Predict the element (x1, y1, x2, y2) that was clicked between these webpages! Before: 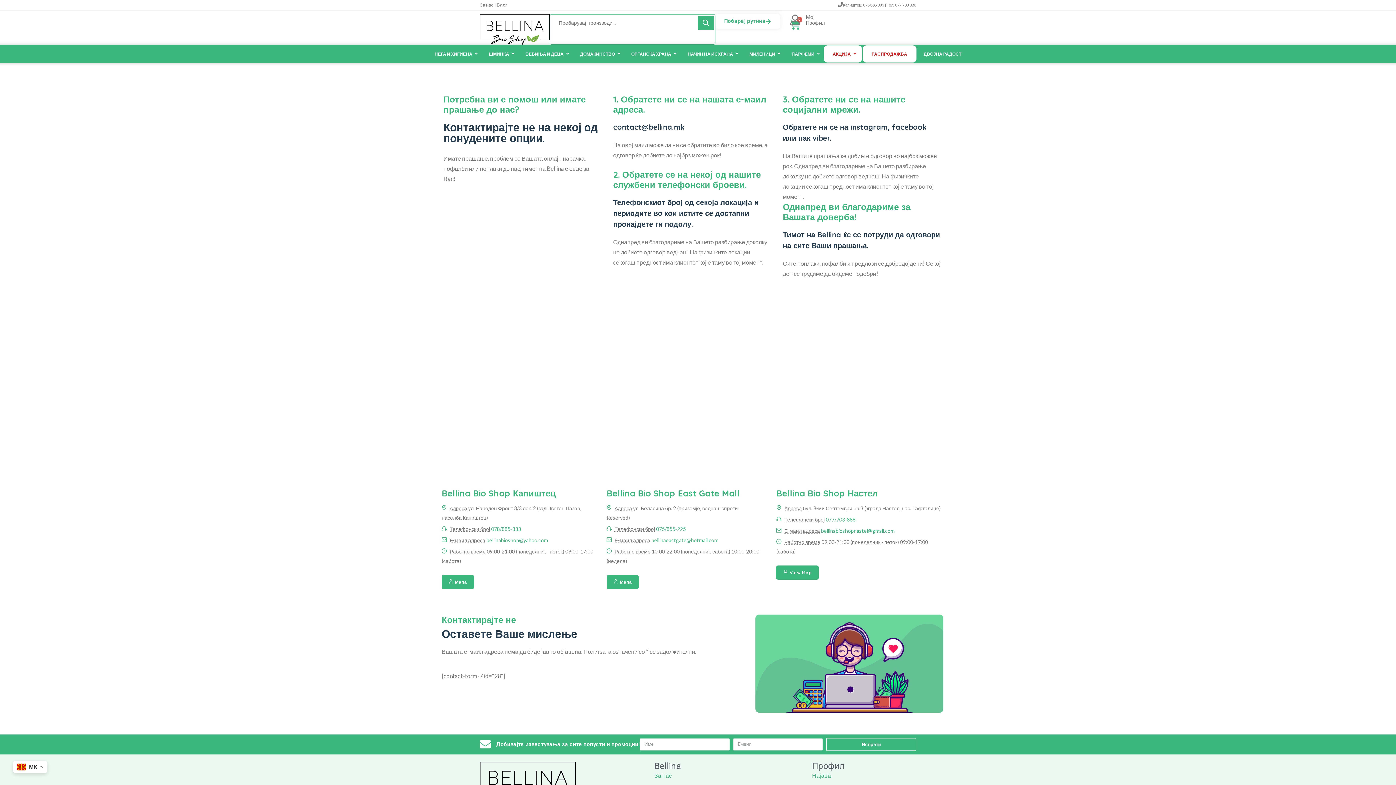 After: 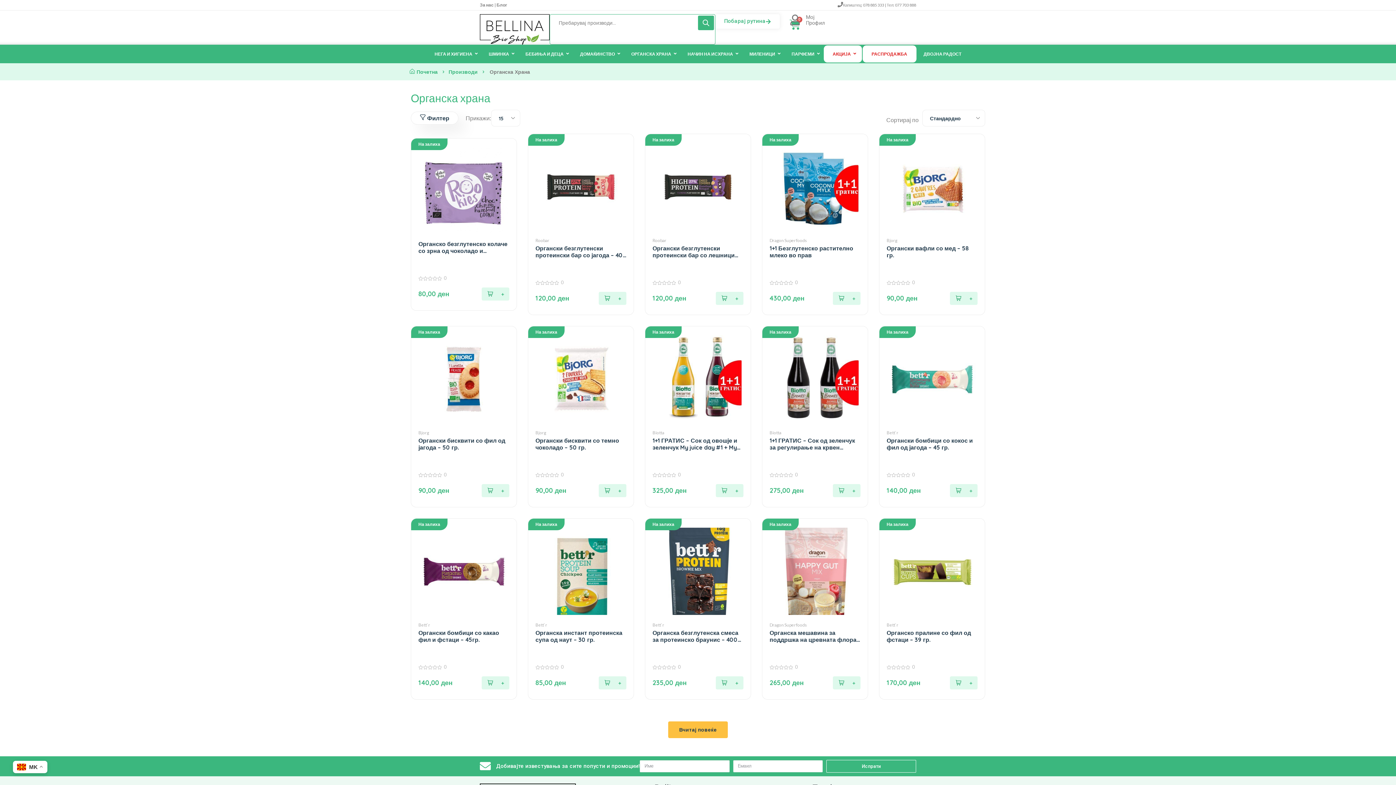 Action: label: ОРГАНСКА ХРАНА bbox: (624, 45, 680, 62)